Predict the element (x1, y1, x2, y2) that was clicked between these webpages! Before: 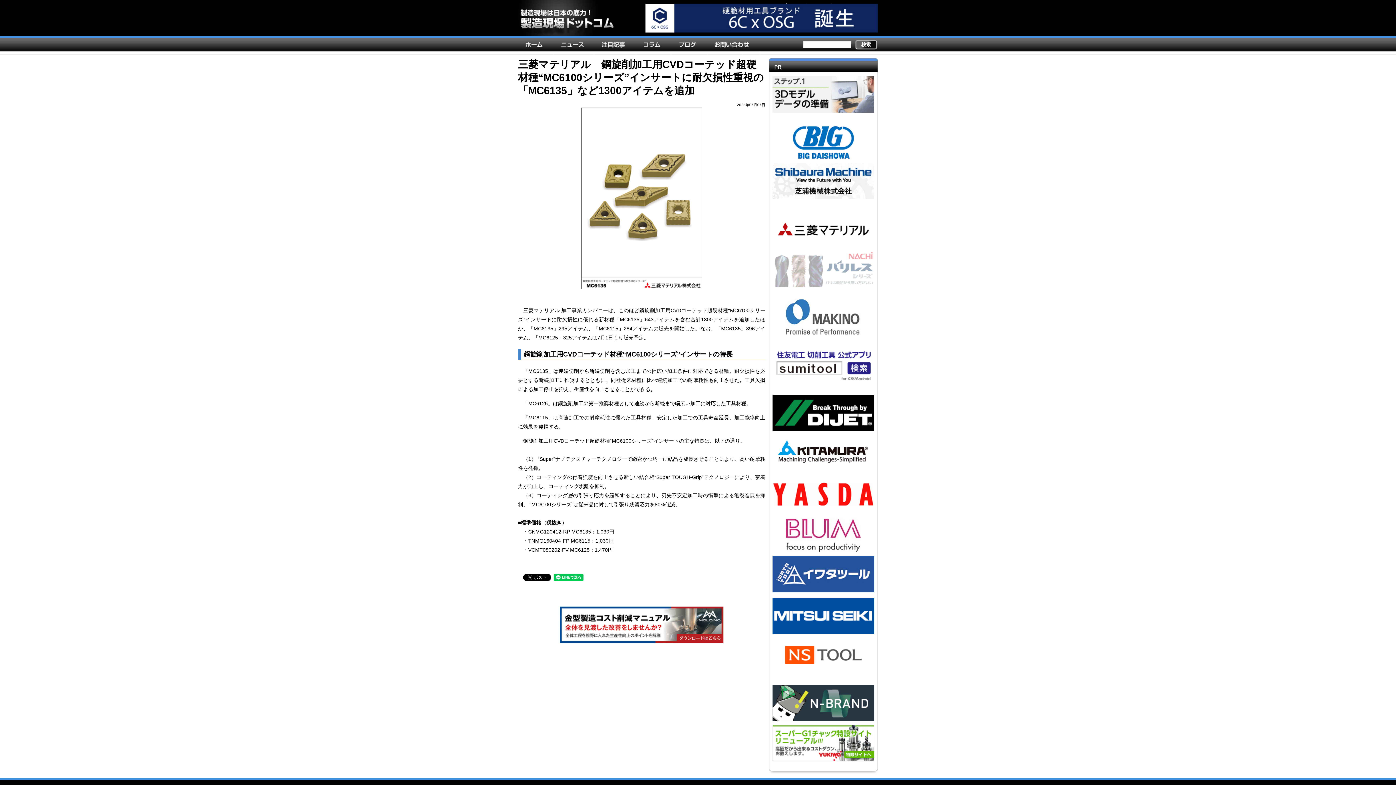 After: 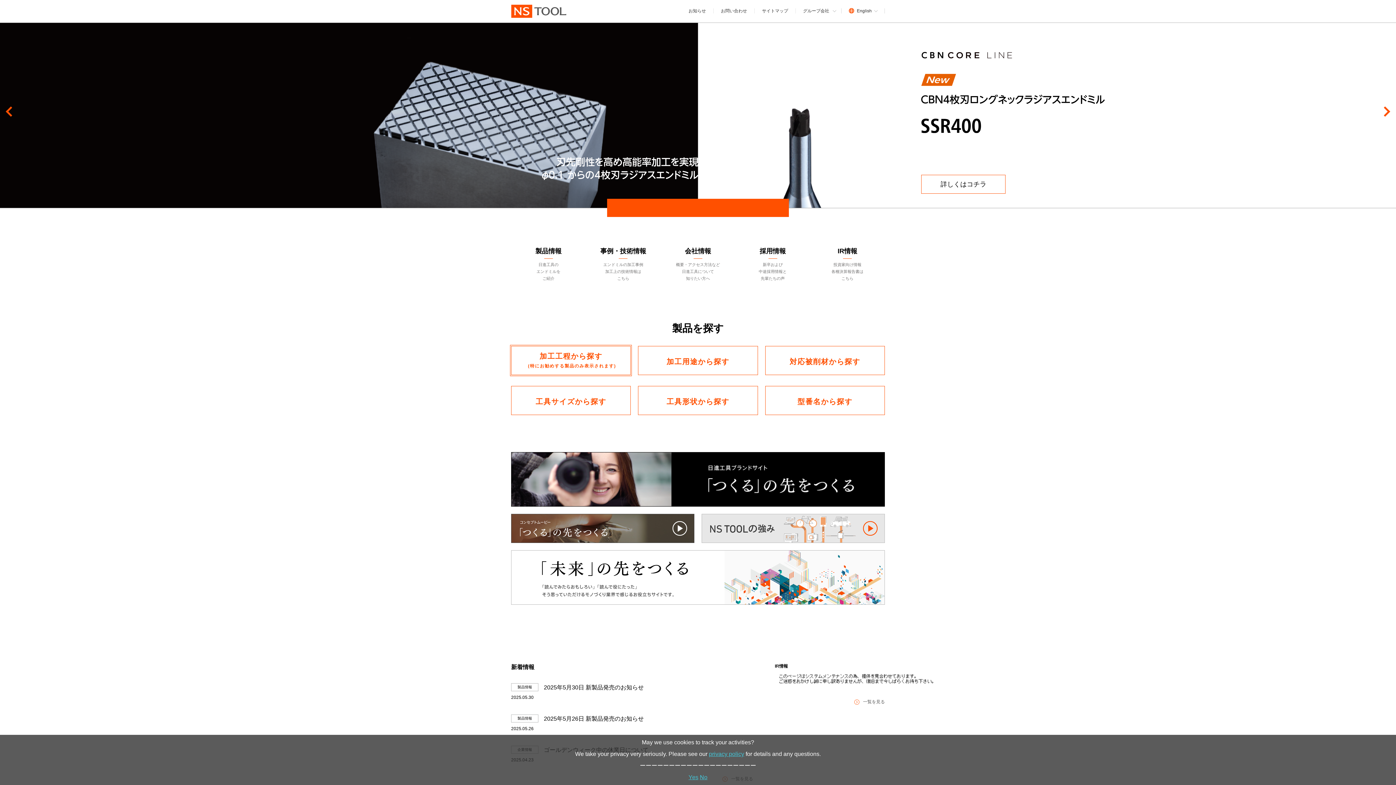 Action: bbox: (772, 637, 874, 673)